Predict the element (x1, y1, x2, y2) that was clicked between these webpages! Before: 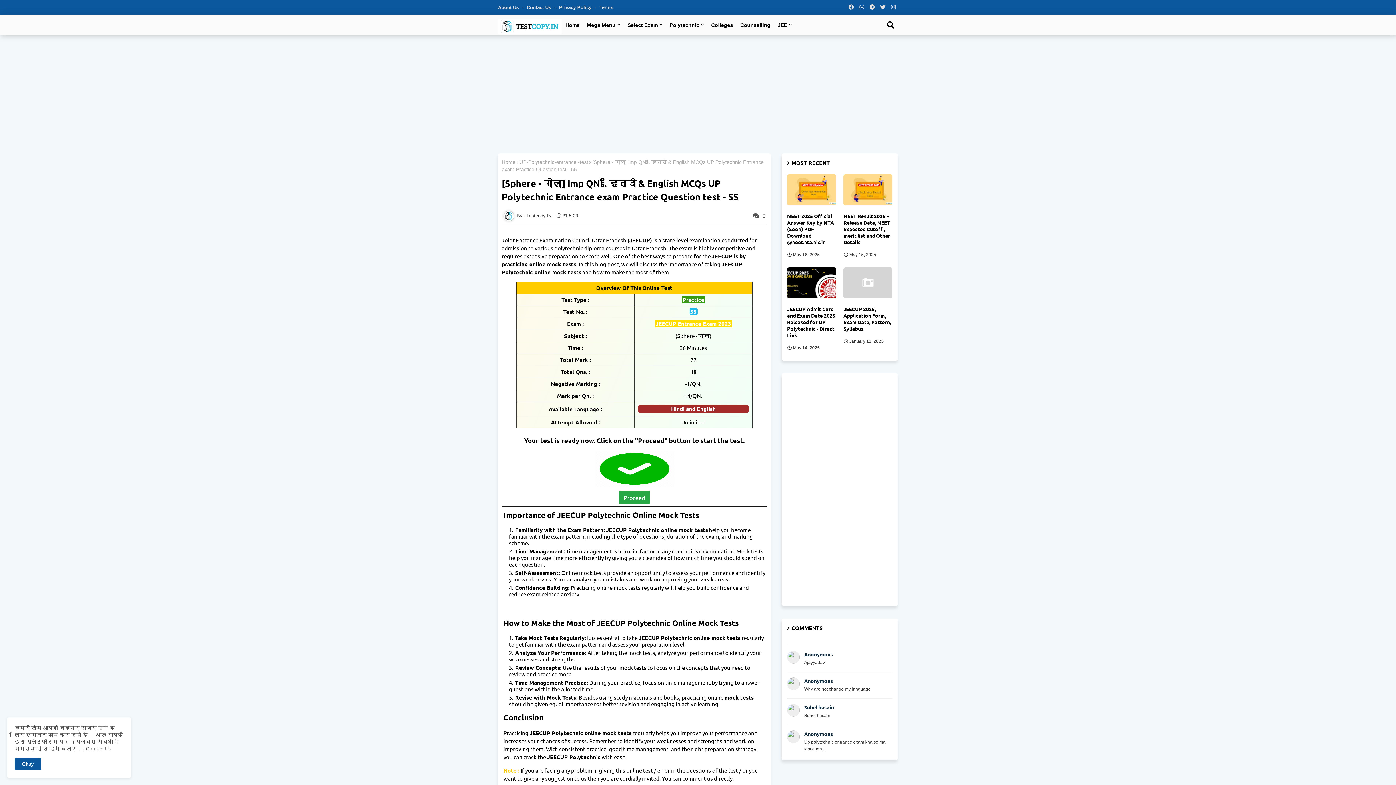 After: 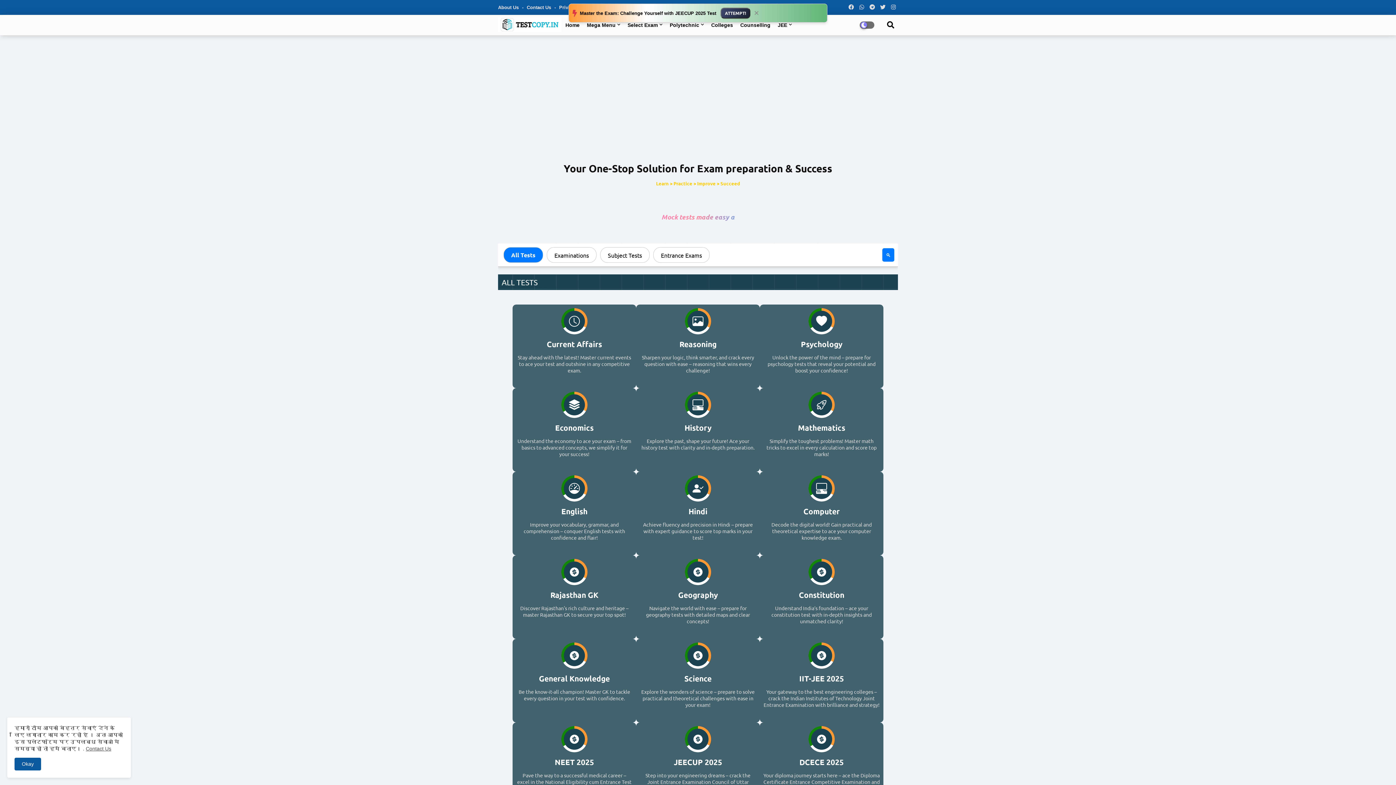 Action: bbox: (561, 14, 583, 35) label: Home